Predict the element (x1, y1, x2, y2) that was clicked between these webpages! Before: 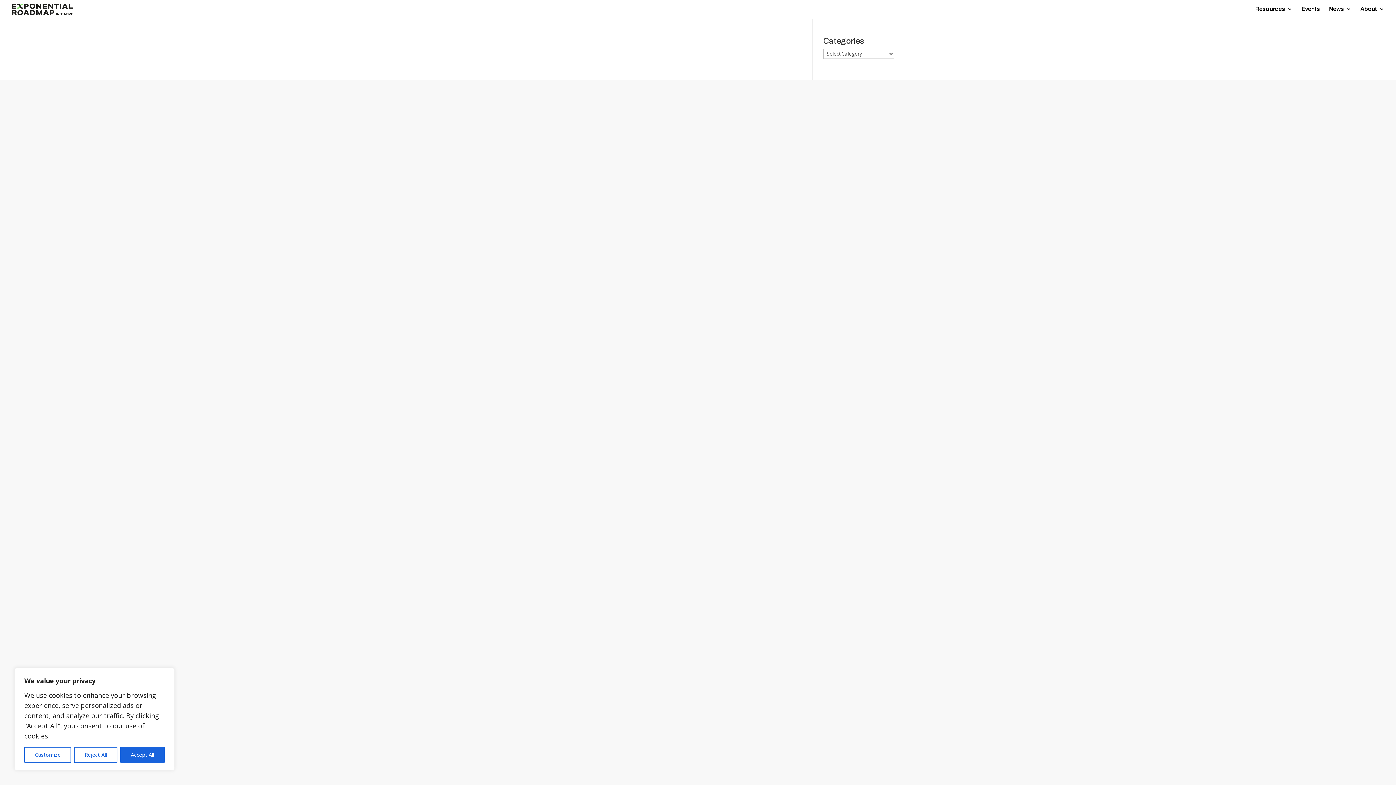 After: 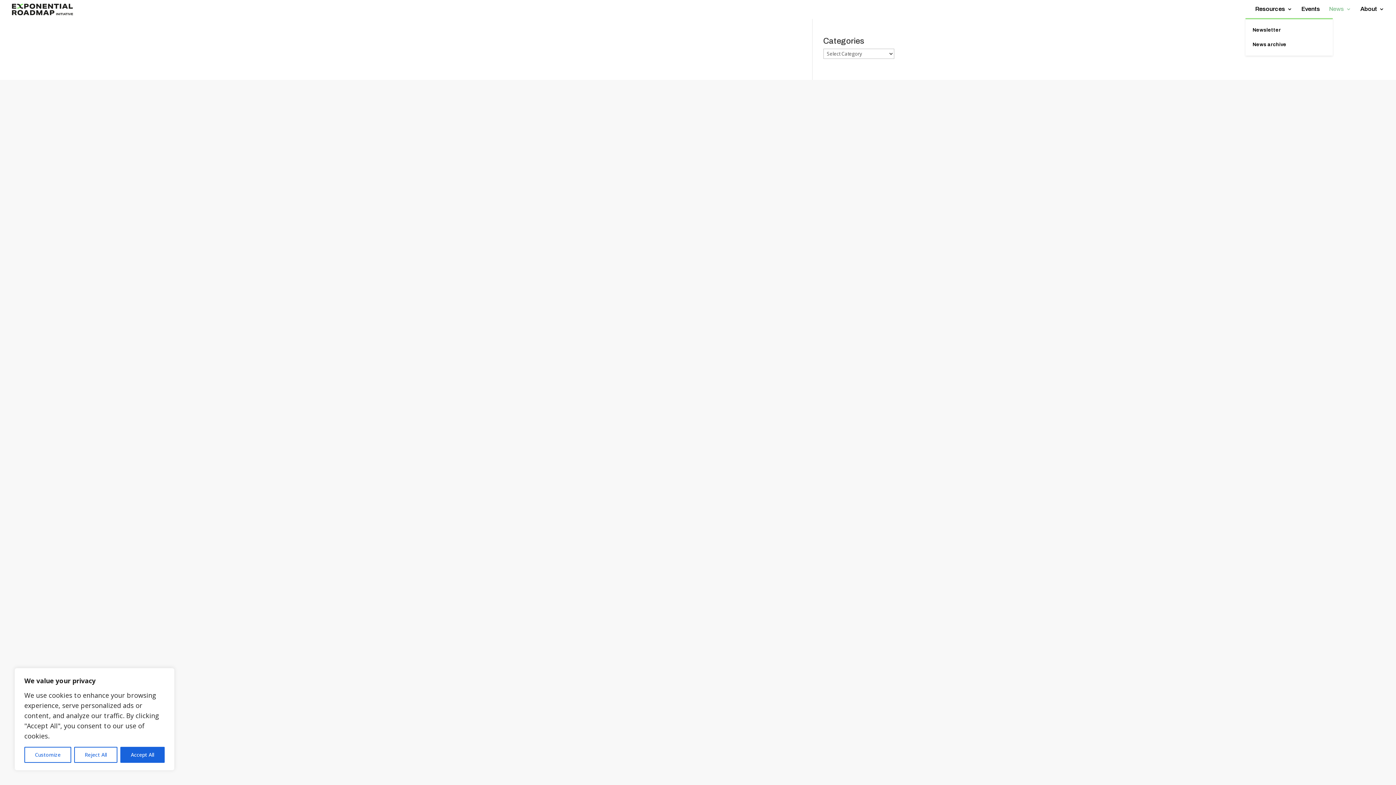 Action: label: News bbox: (1329, 6, 1351, 18)